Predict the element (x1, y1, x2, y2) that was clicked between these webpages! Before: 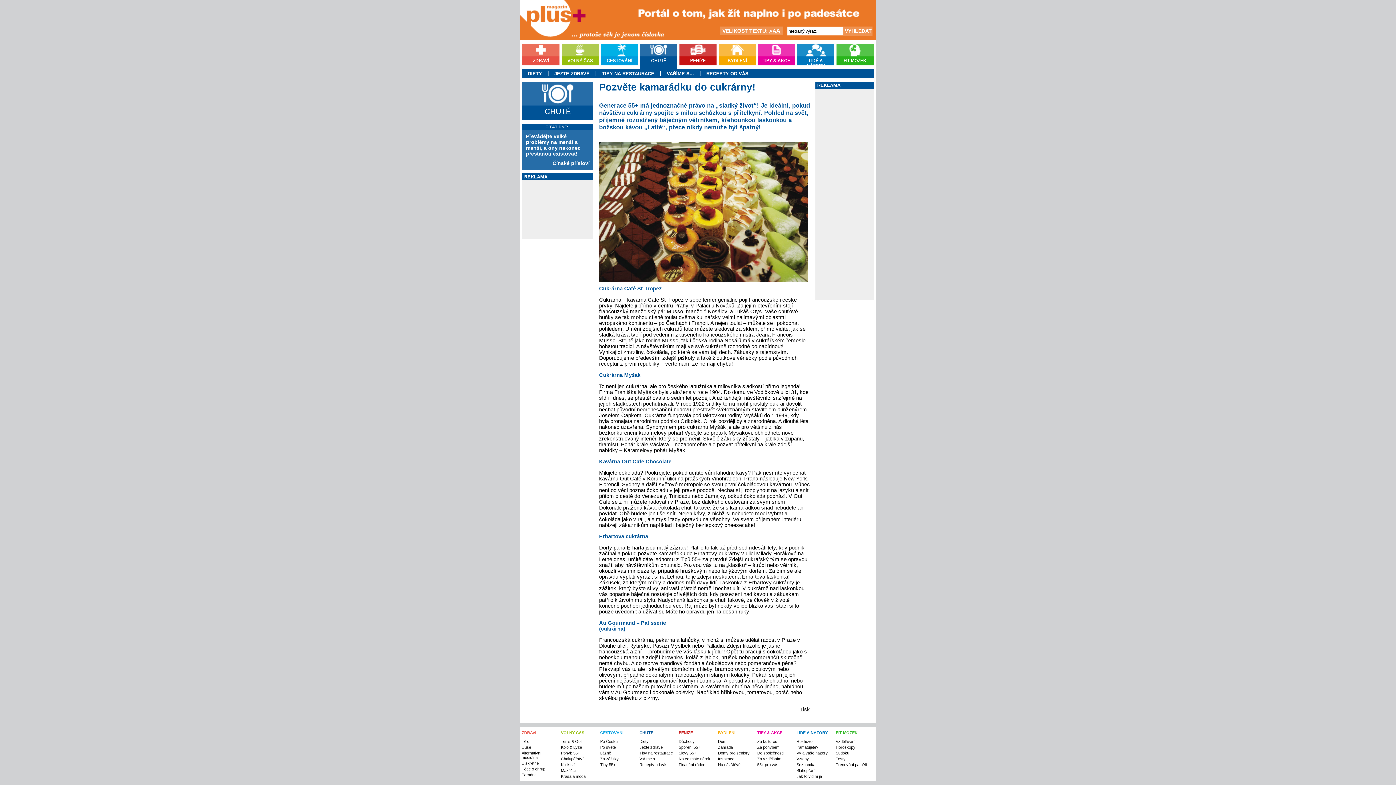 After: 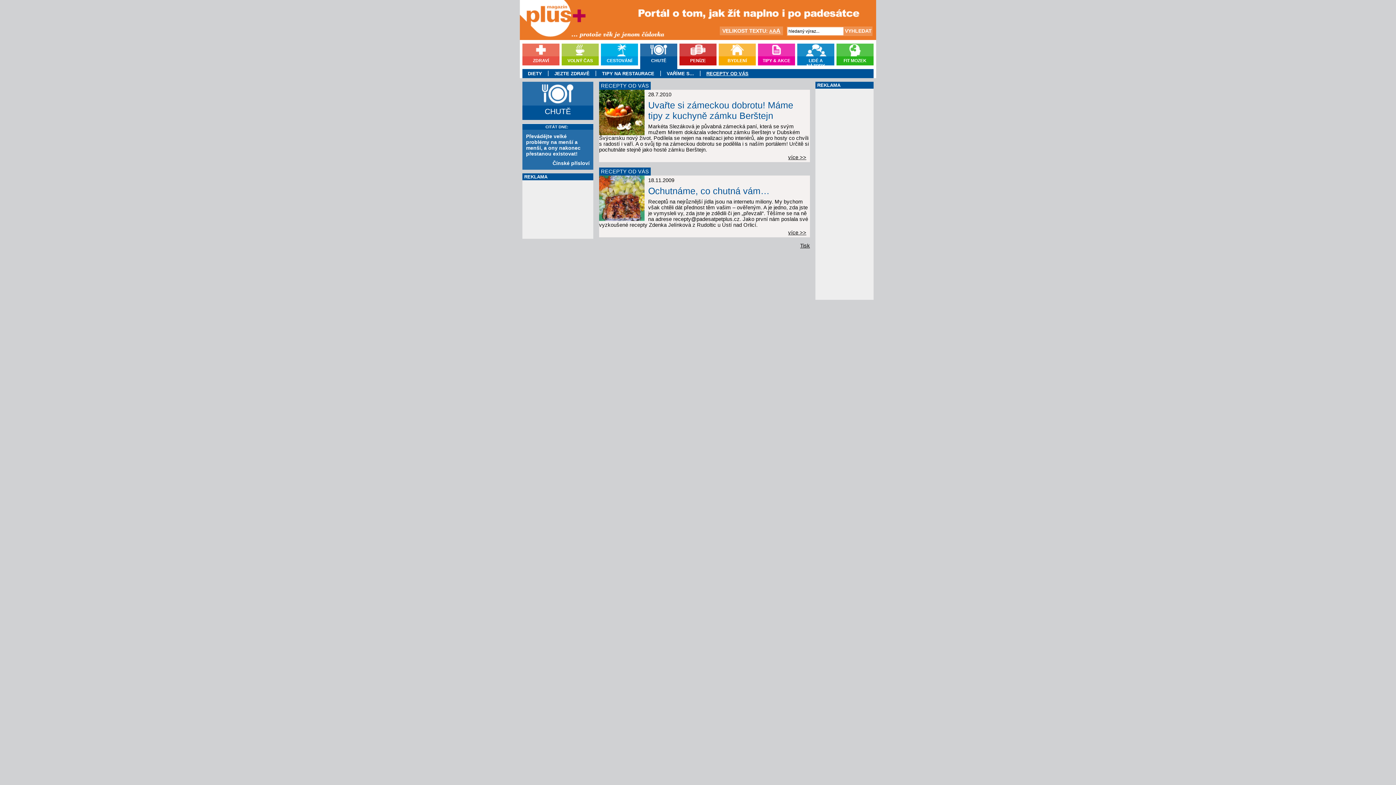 Action: label: RECEPTY OD VÁS bbox: (706, 70, 748, 76)